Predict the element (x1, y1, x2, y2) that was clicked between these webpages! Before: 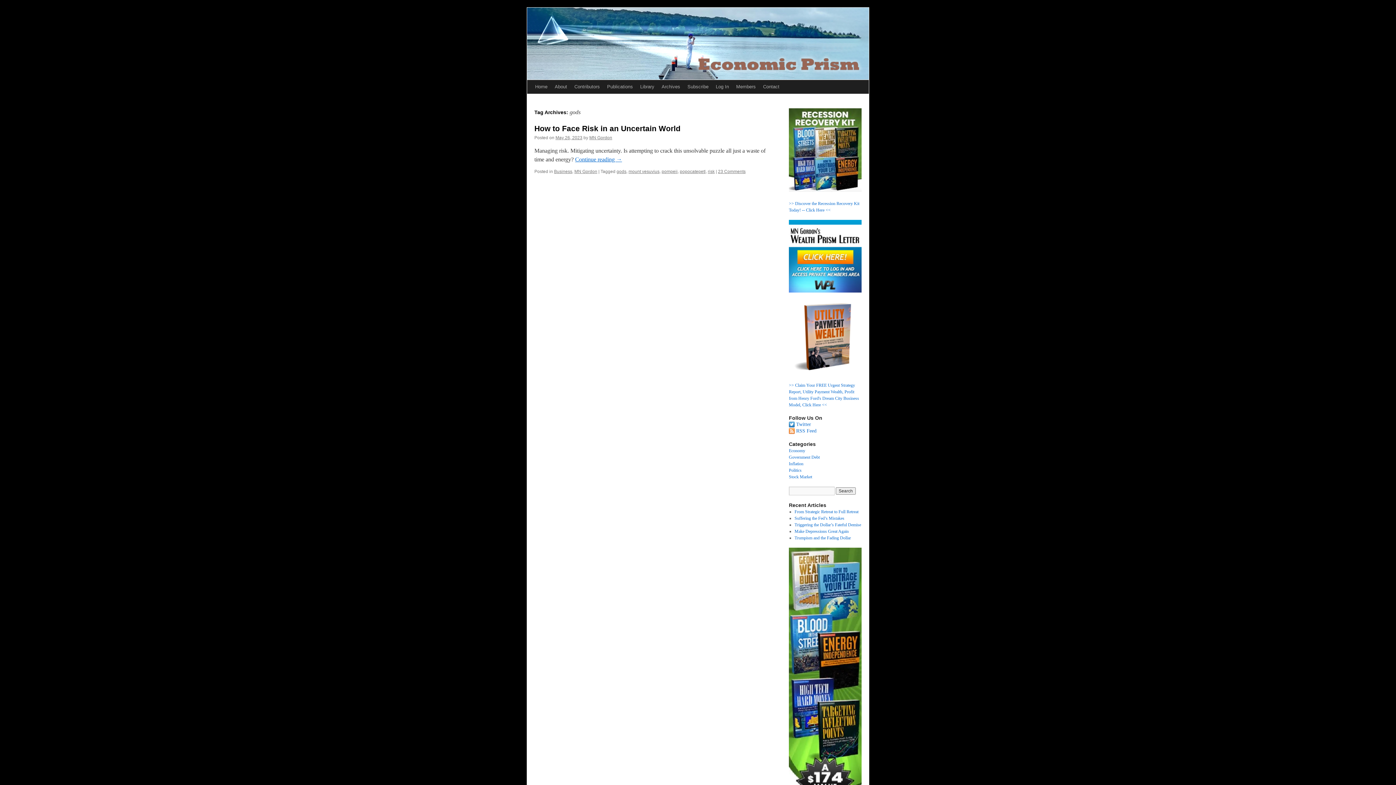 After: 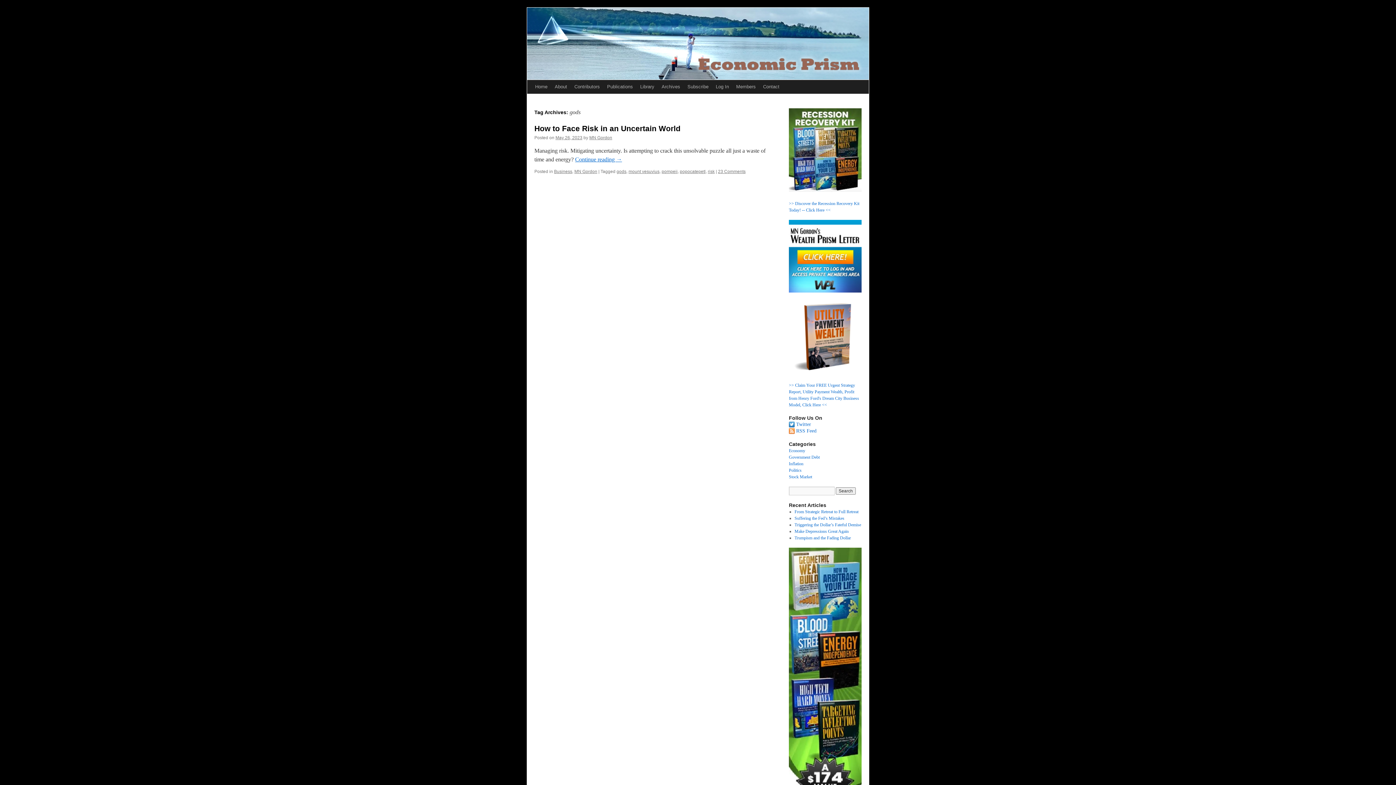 Action: label: gods bbox: (616, 169, 626, 174)